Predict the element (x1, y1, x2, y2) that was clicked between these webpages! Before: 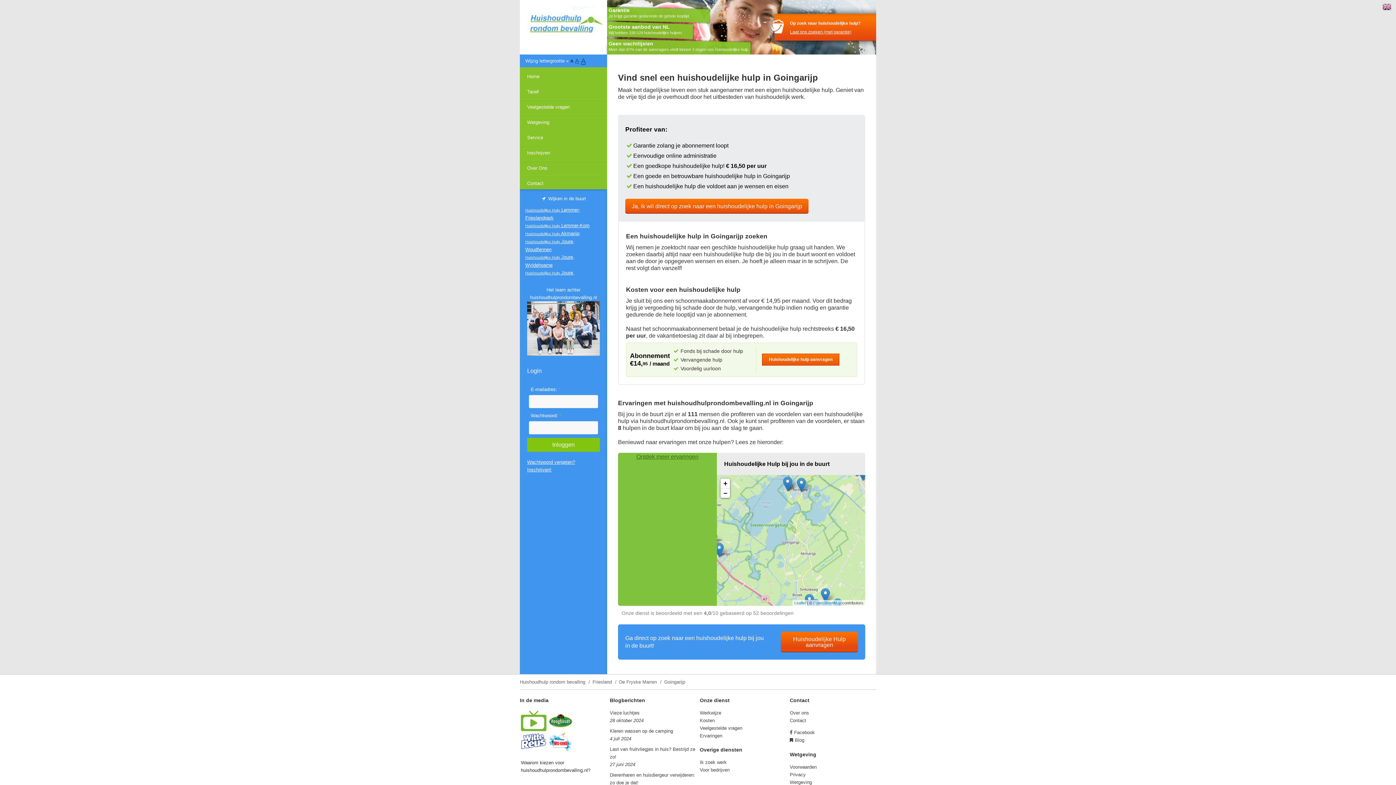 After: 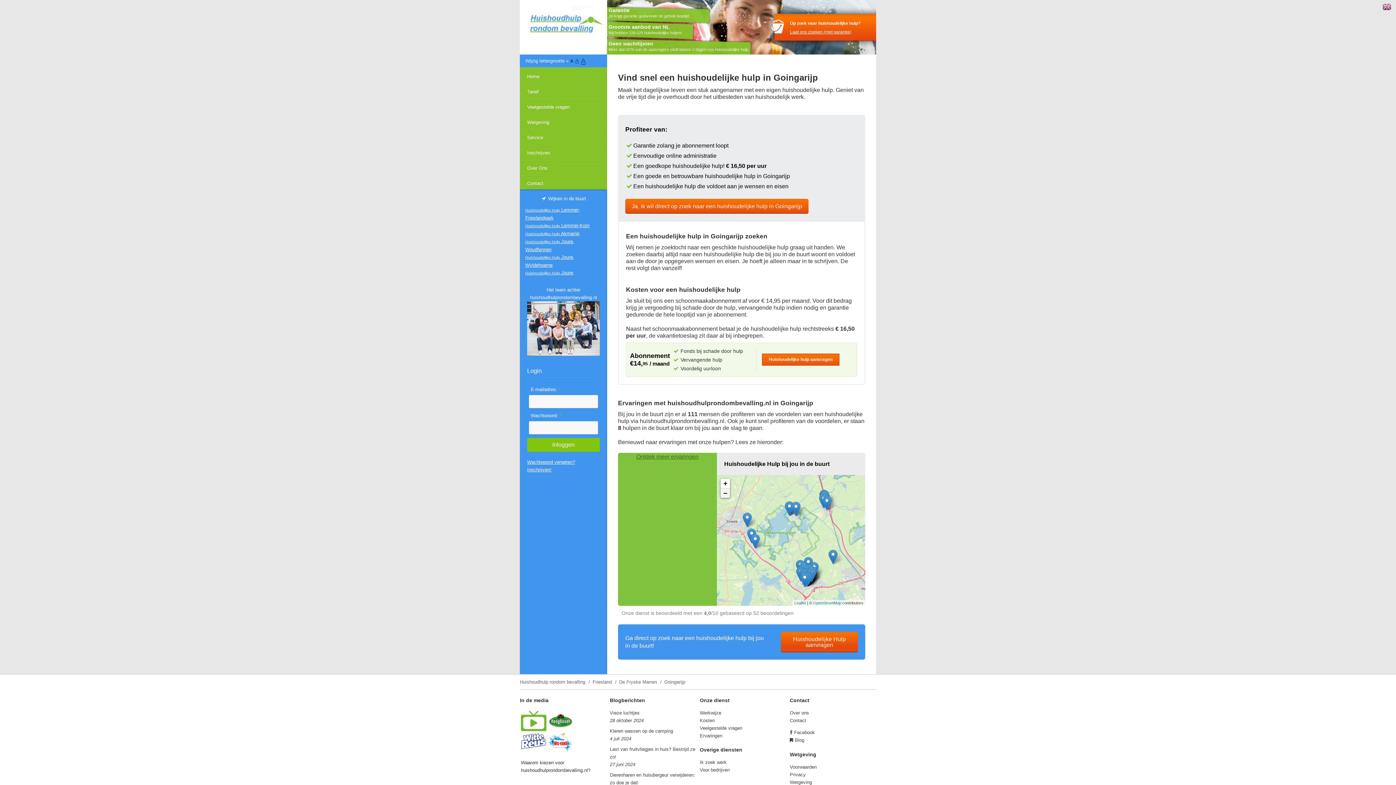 Action: bbox: (720, 488, 730, 498) label: Zoom out